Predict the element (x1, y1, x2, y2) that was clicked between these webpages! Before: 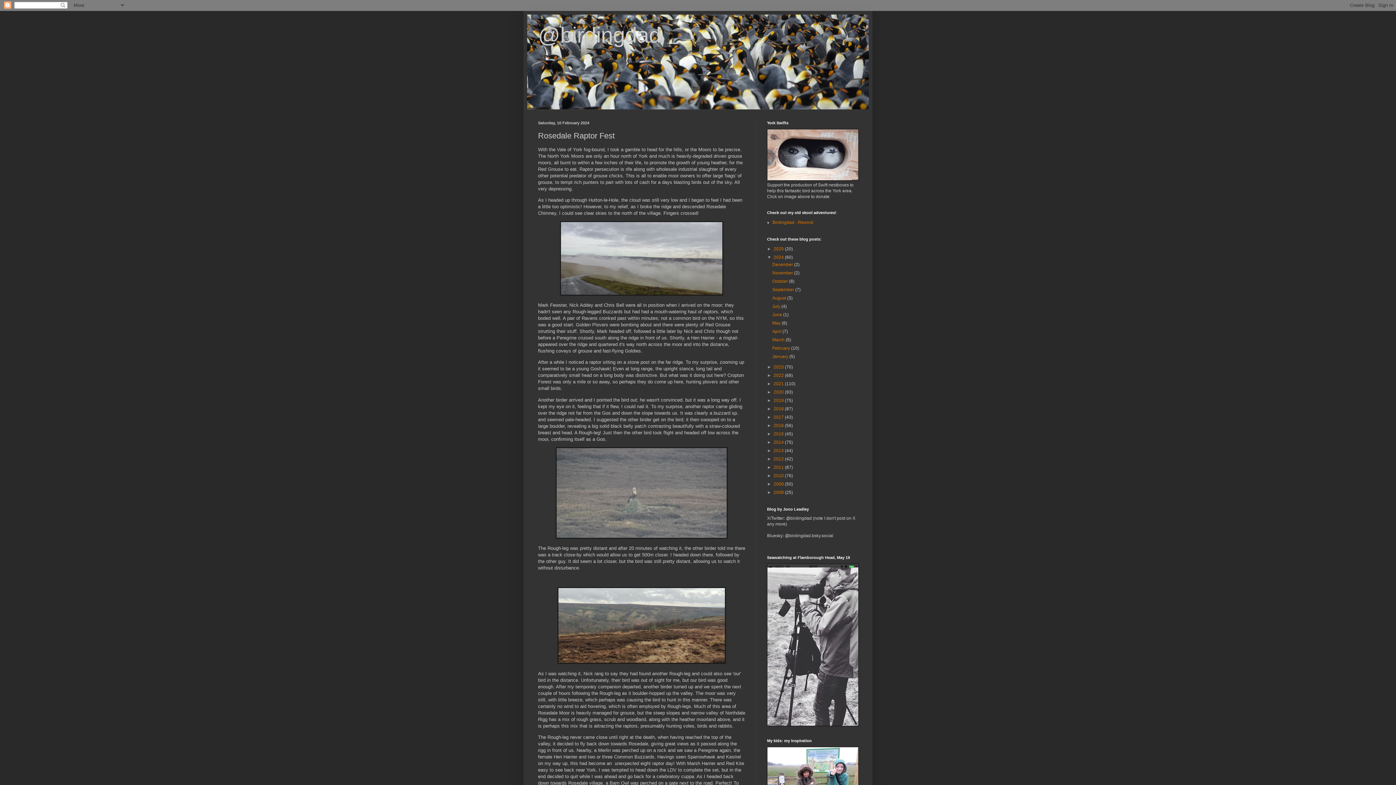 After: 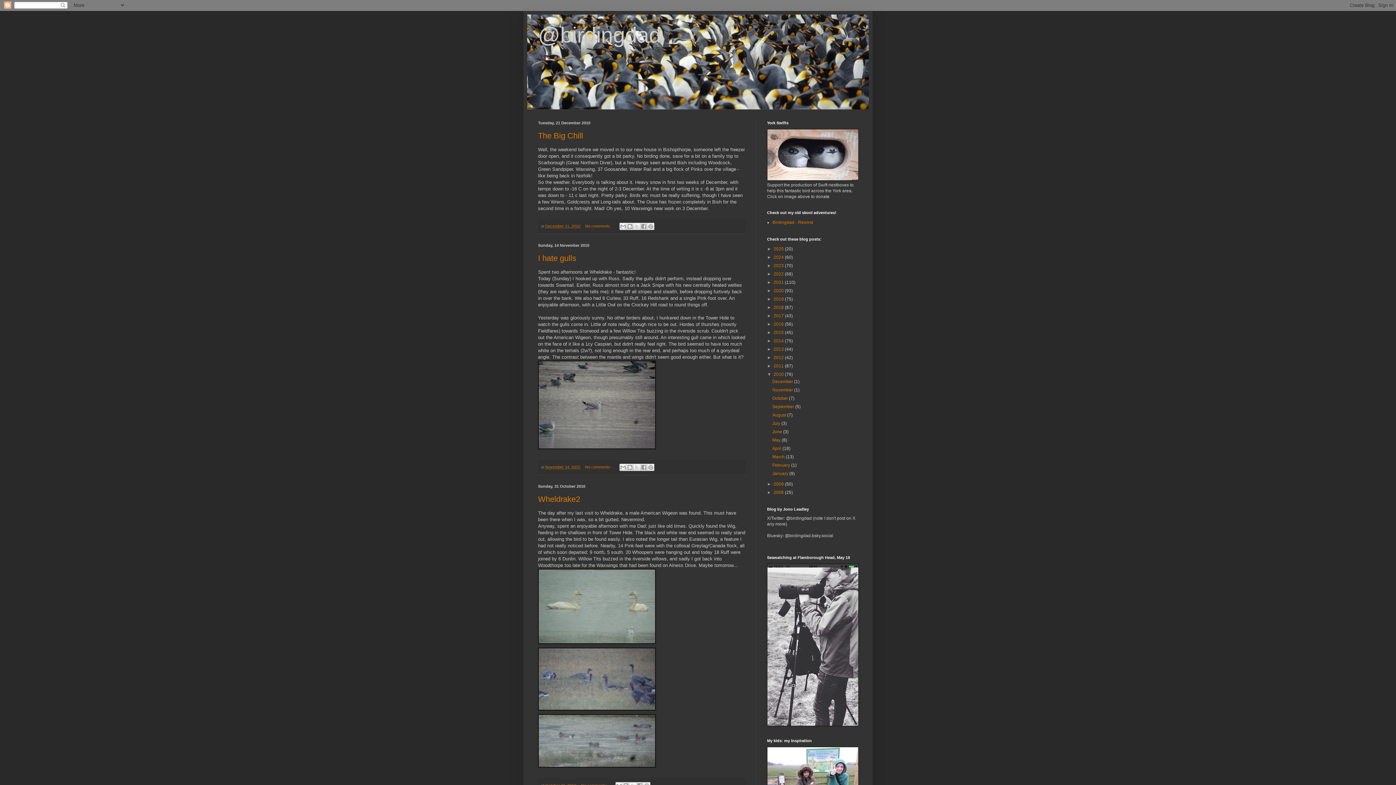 Action: bbox: (773, 473, 785, 478) label: 2010 